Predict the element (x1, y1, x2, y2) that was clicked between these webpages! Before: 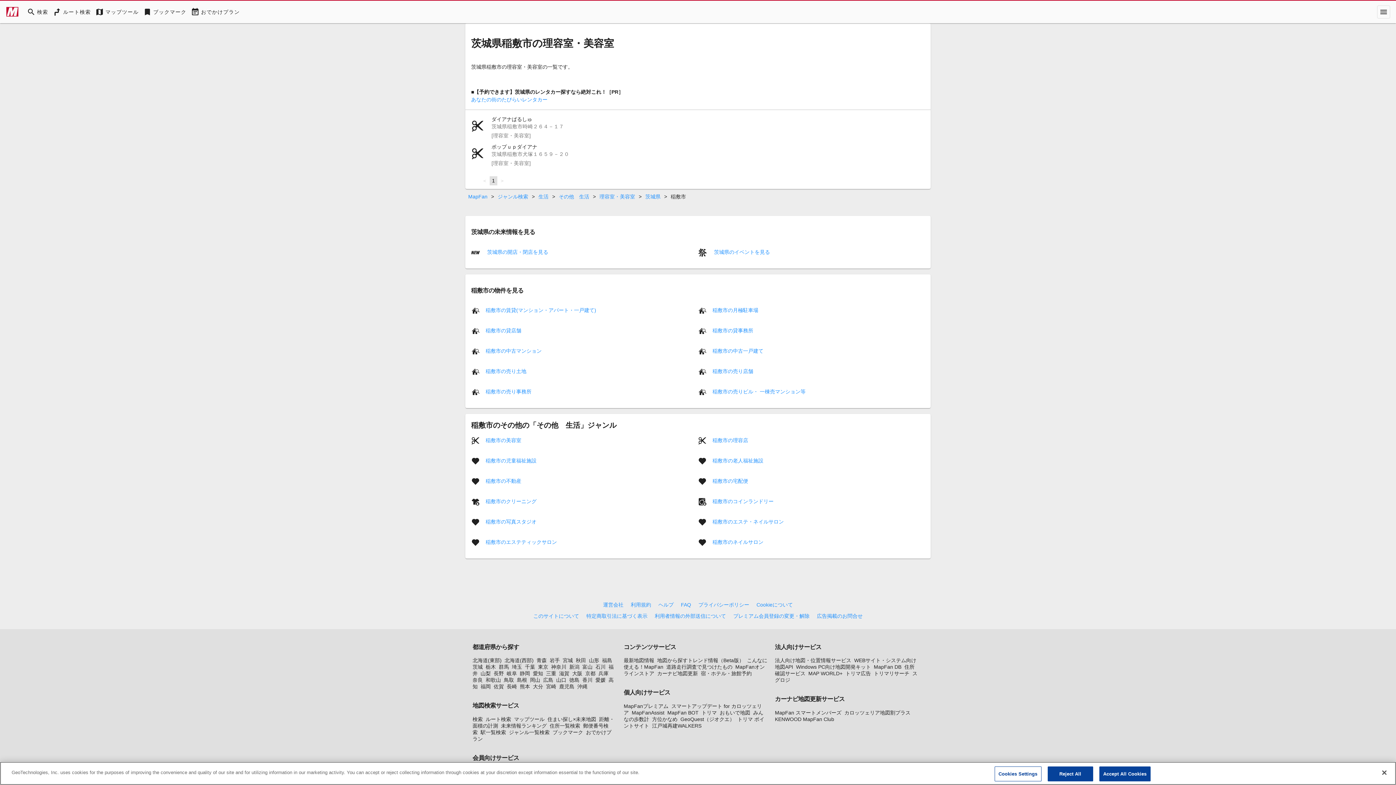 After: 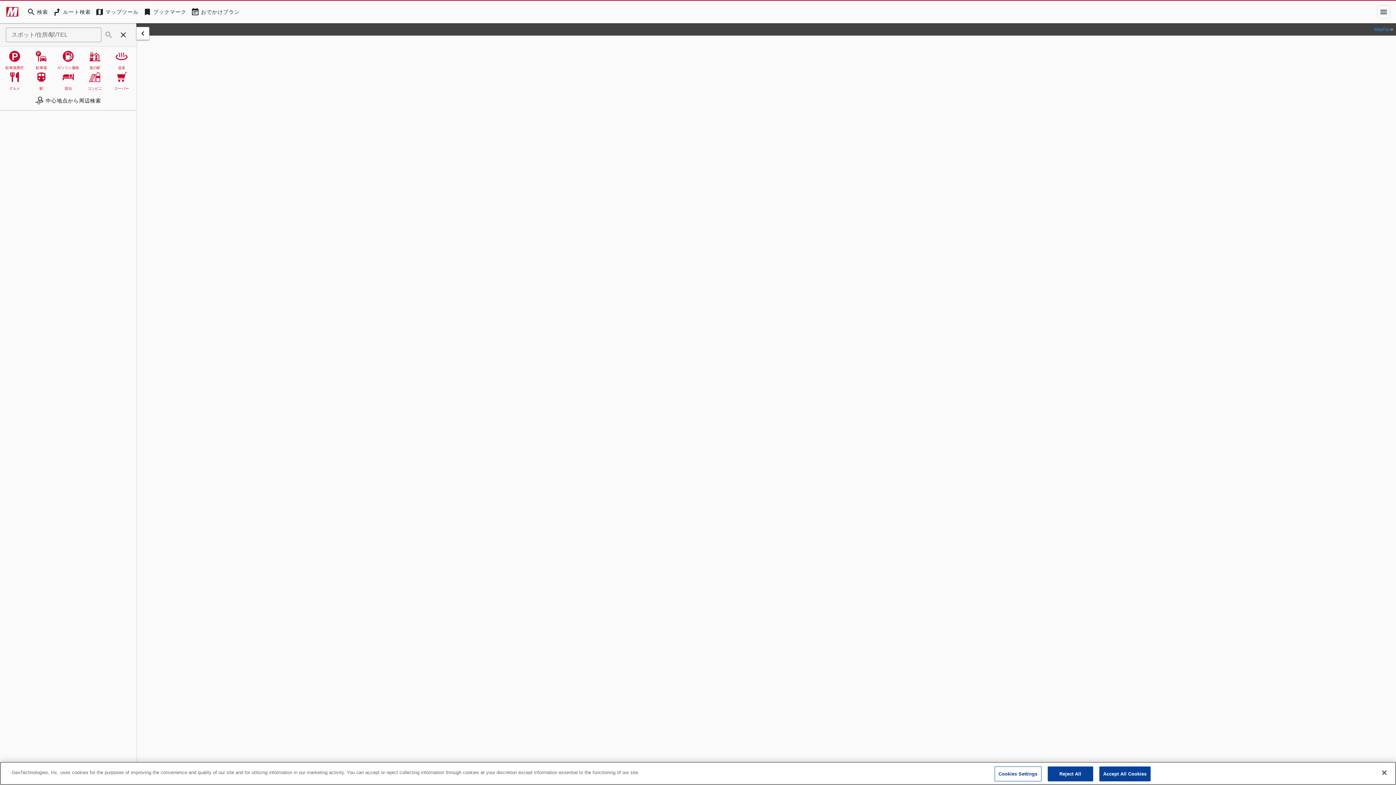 Action: bbox: (472, 716, 482, 722) label: 検索